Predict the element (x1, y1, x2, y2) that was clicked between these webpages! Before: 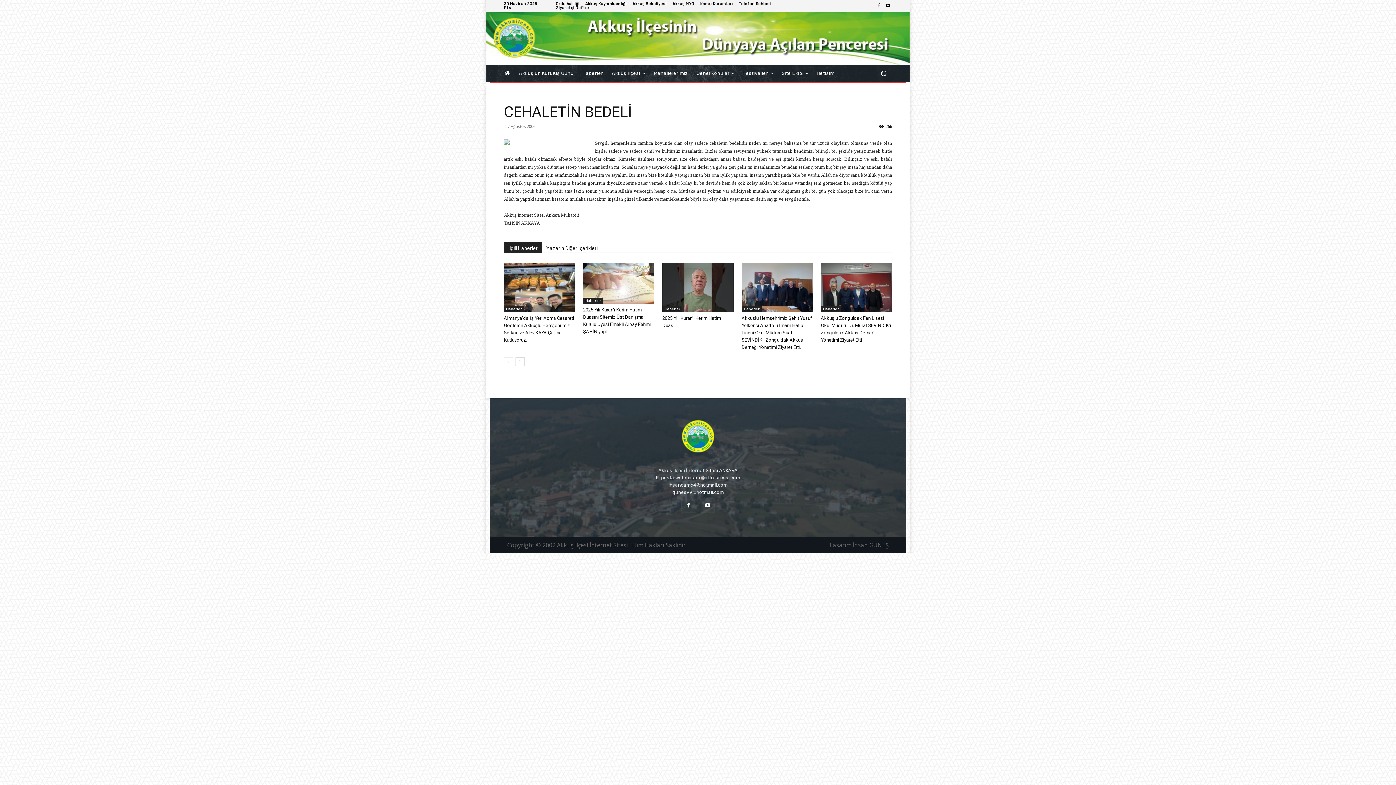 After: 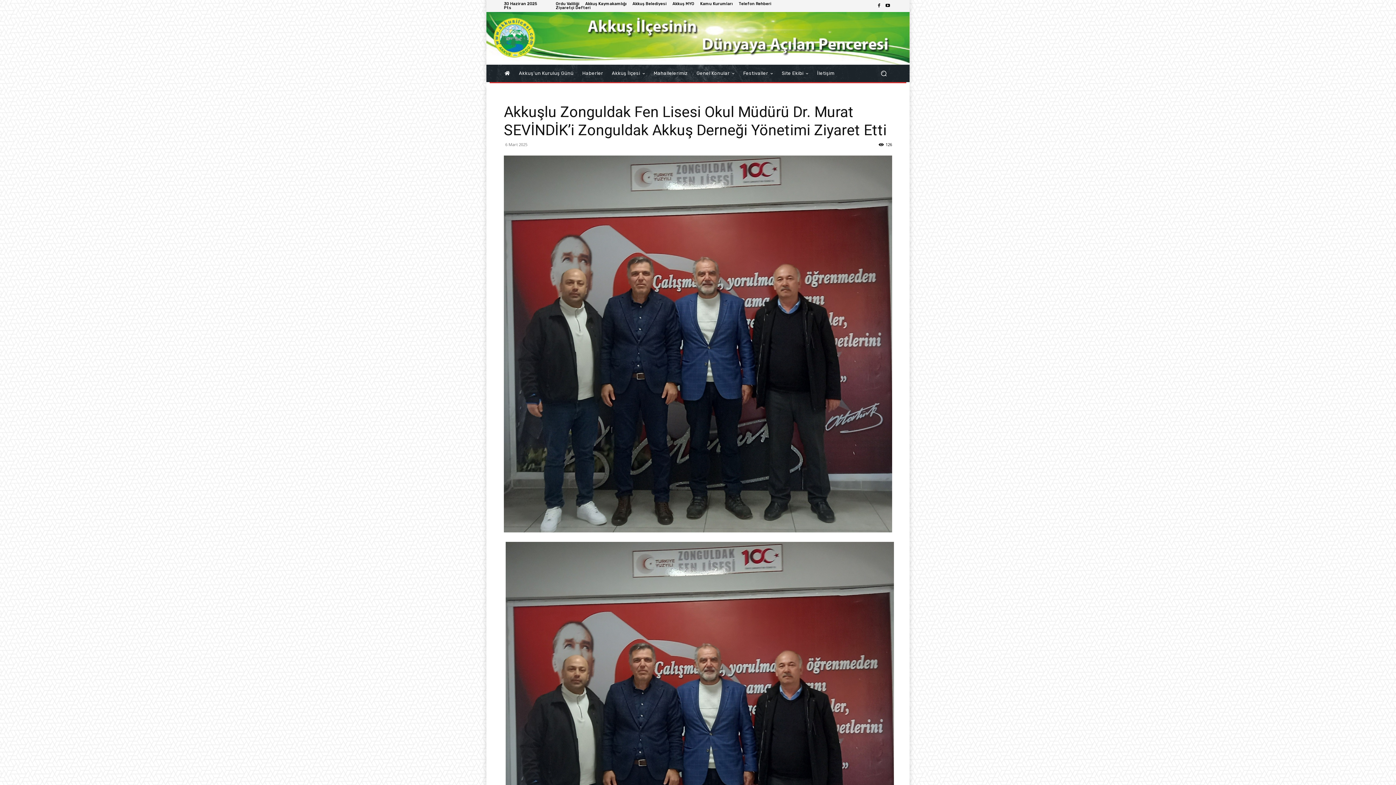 Action: bbox: (821, 263, 892, 312)